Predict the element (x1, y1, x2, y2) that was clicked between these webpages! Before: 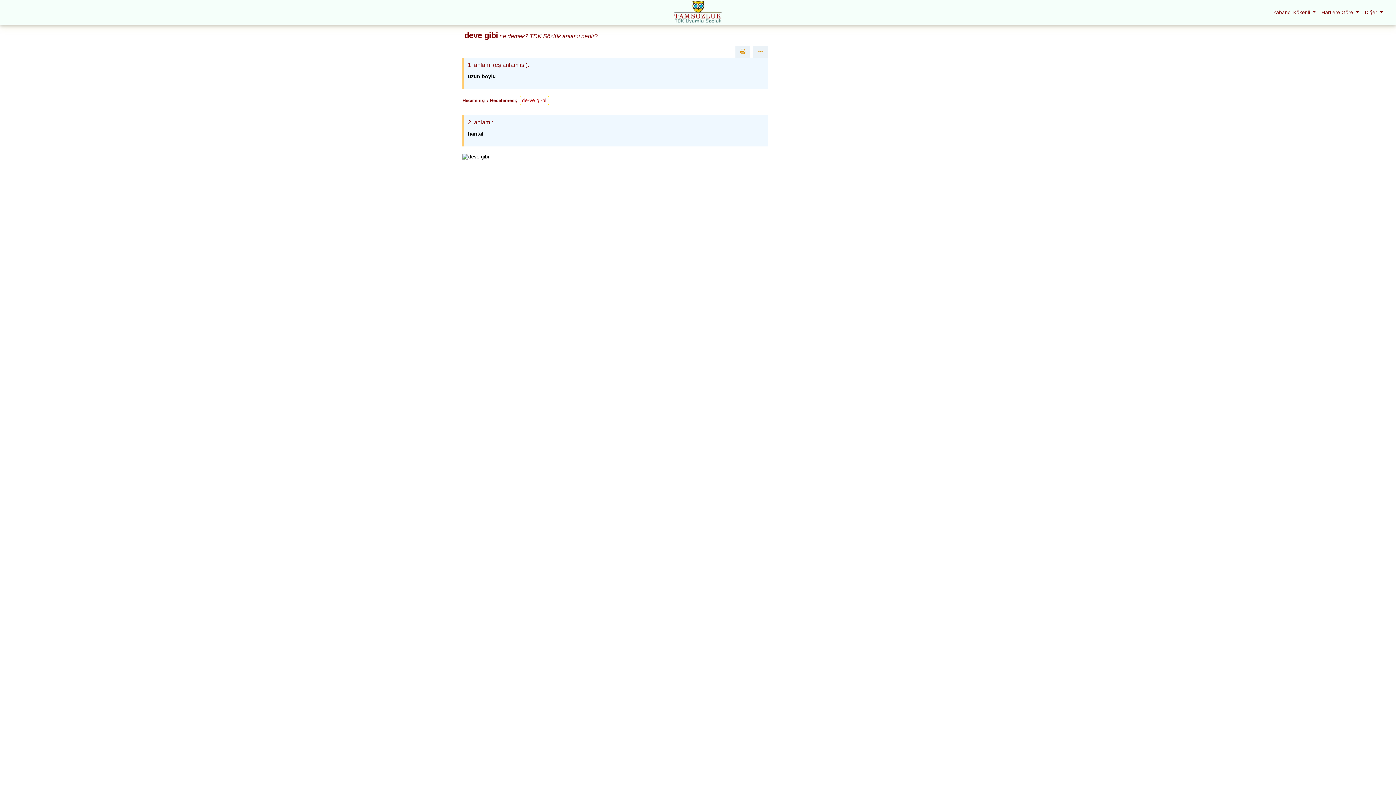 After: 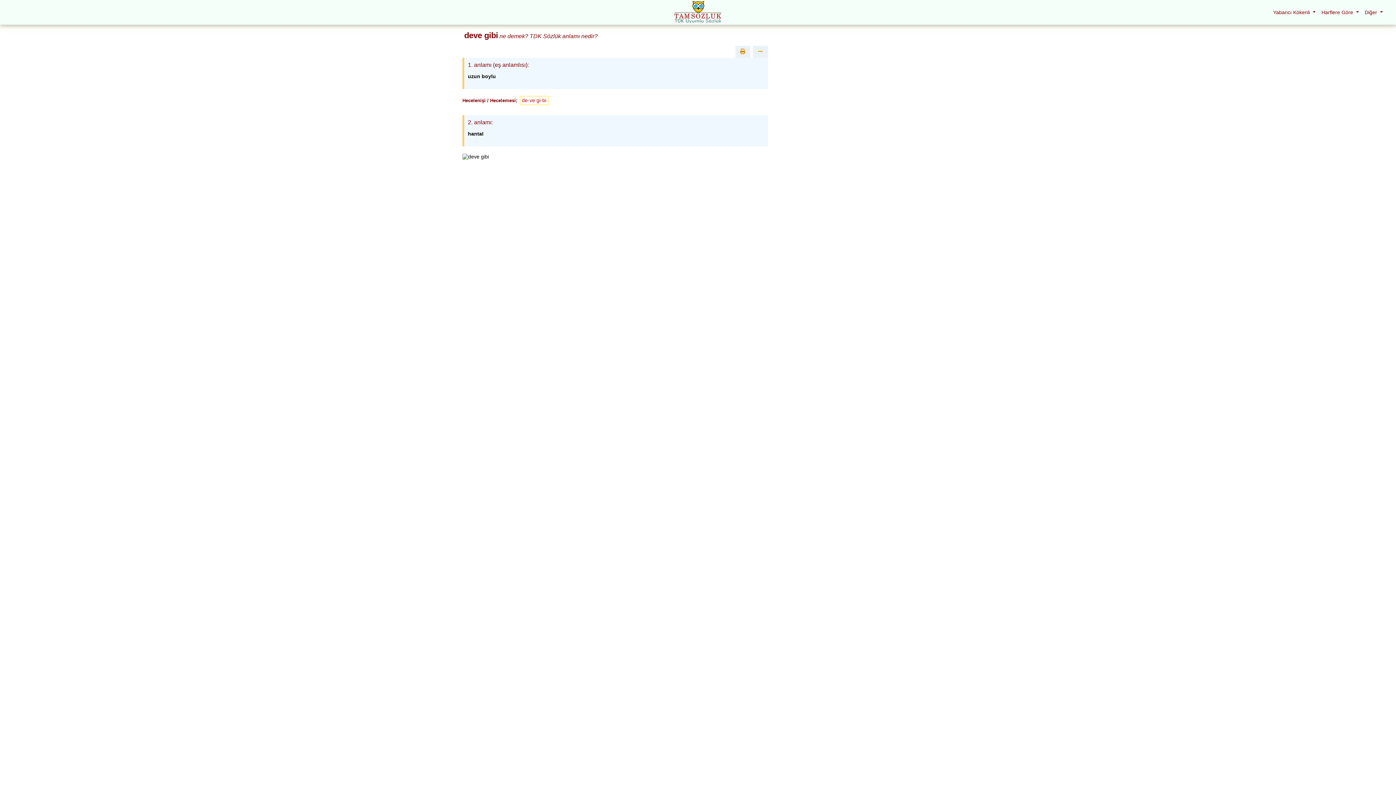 Action: bbox: (1362, 6, 1386, 18) label: Diğer 